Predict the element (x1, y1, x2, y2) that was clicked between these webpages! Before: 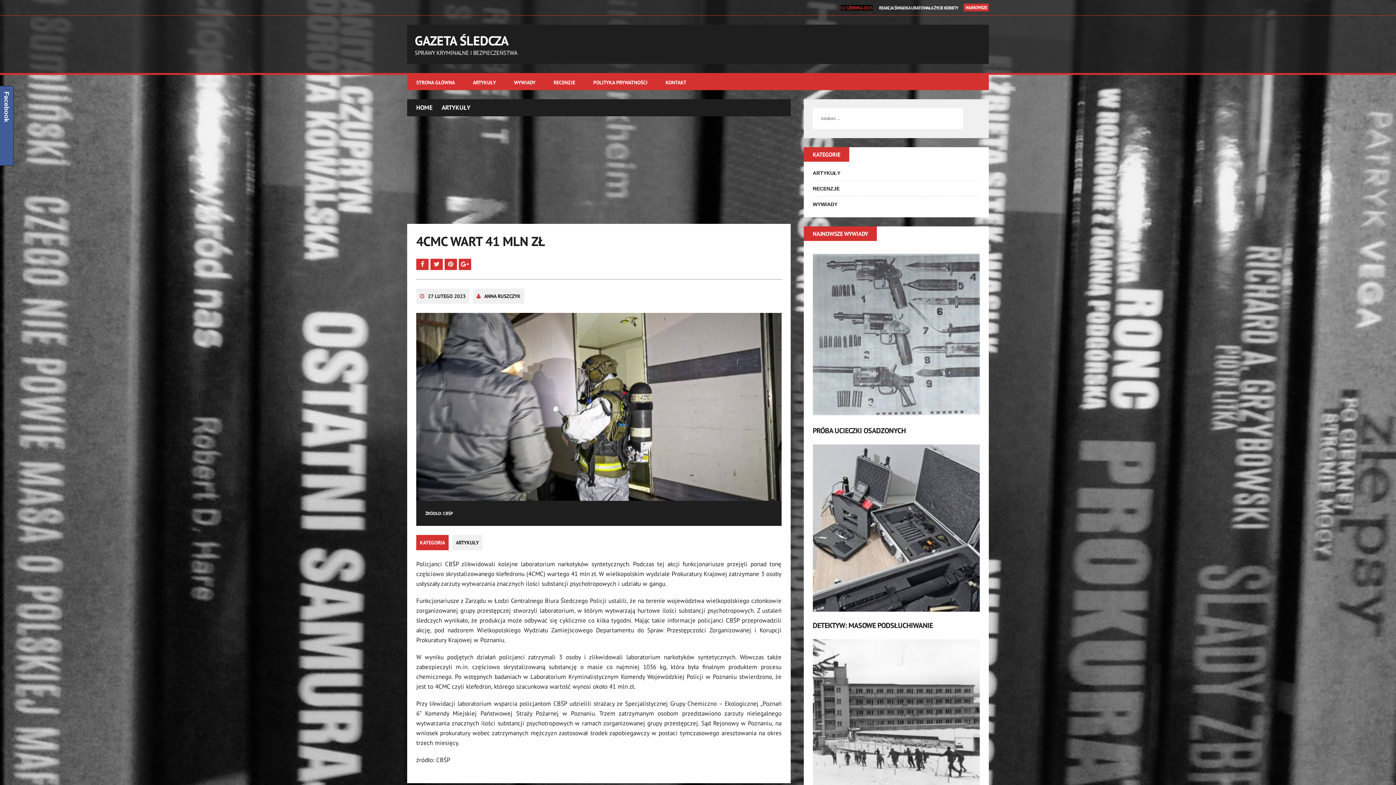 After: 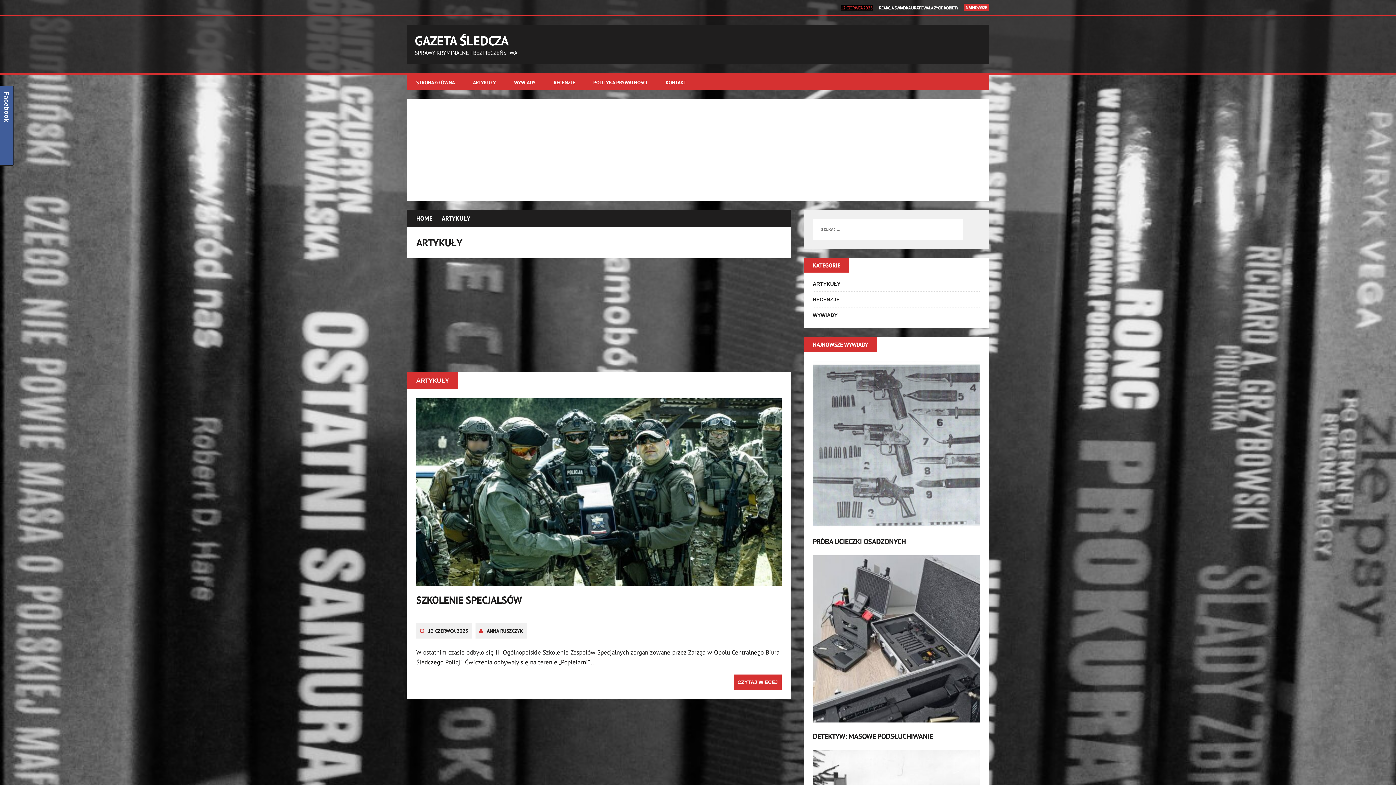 Action: bbox: (464, 74, 505, 90) label: ARTYKUŁY